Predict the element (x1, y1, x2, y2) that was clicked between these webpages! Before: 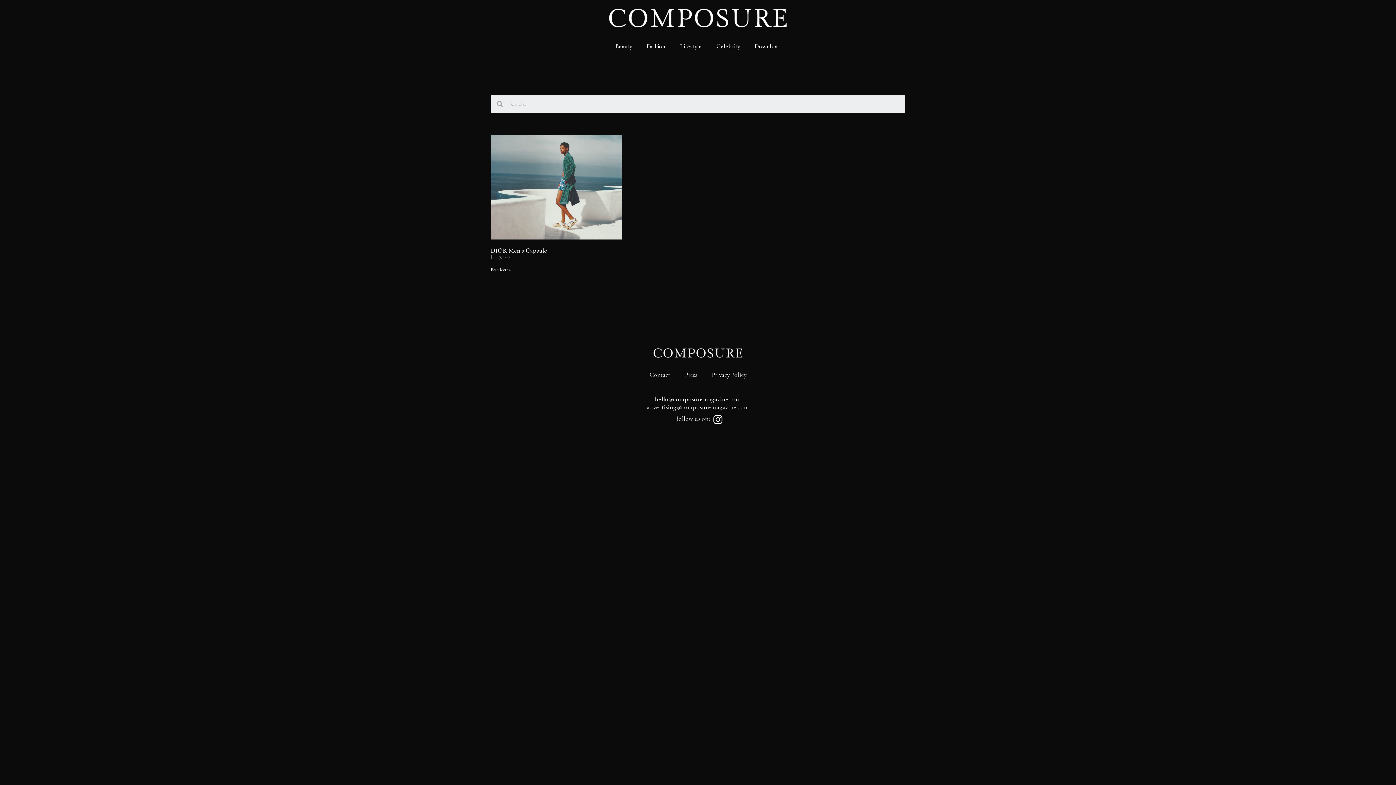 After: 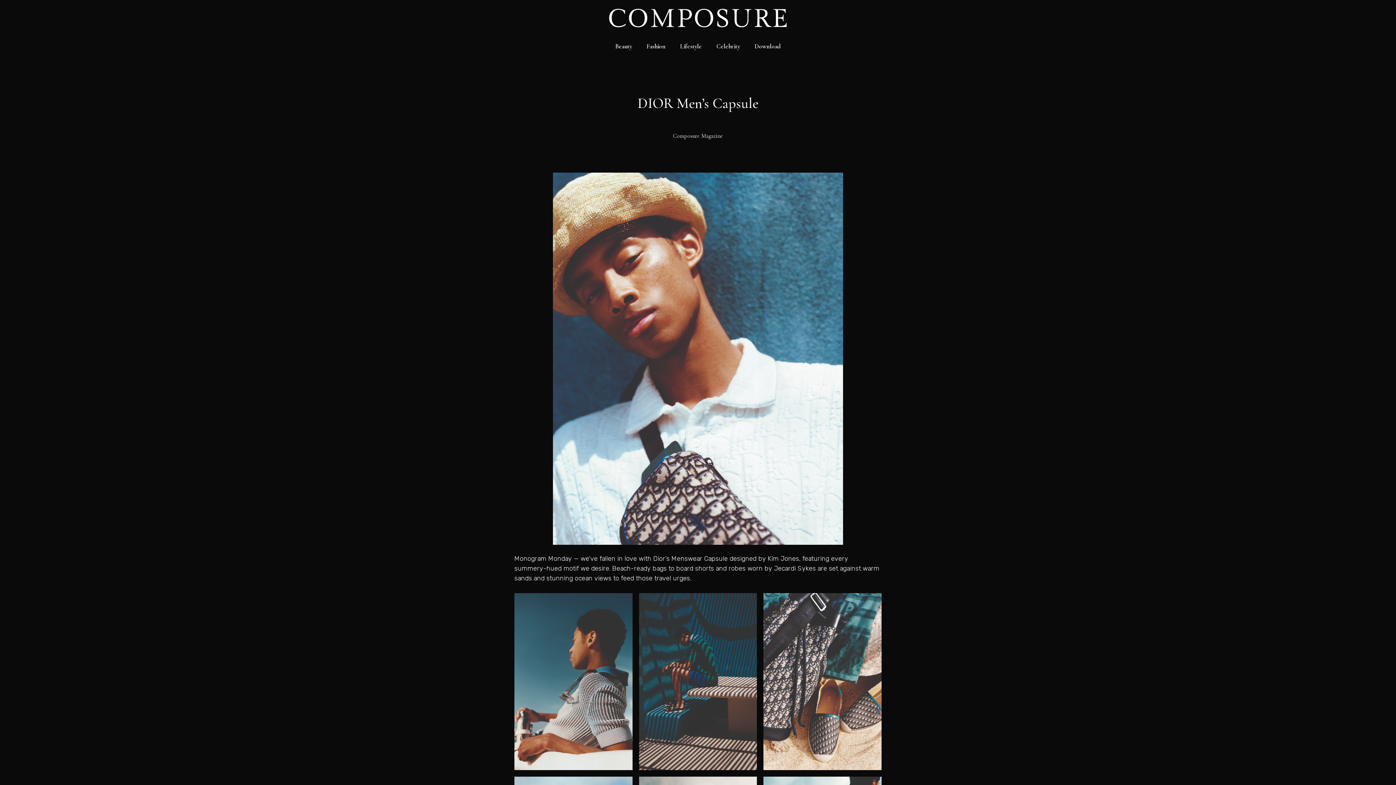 Action: label: Read More » bbox: (490, 267, 511, 272)